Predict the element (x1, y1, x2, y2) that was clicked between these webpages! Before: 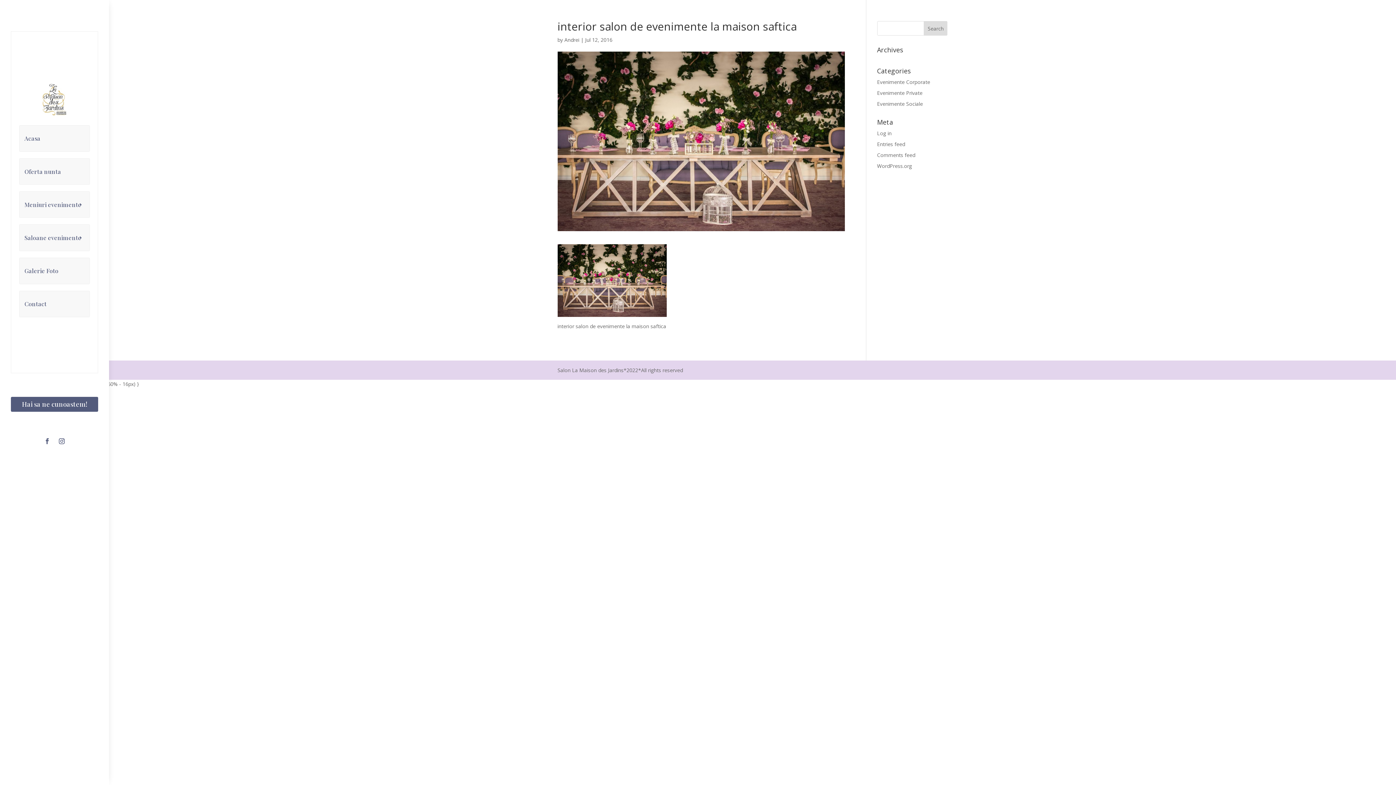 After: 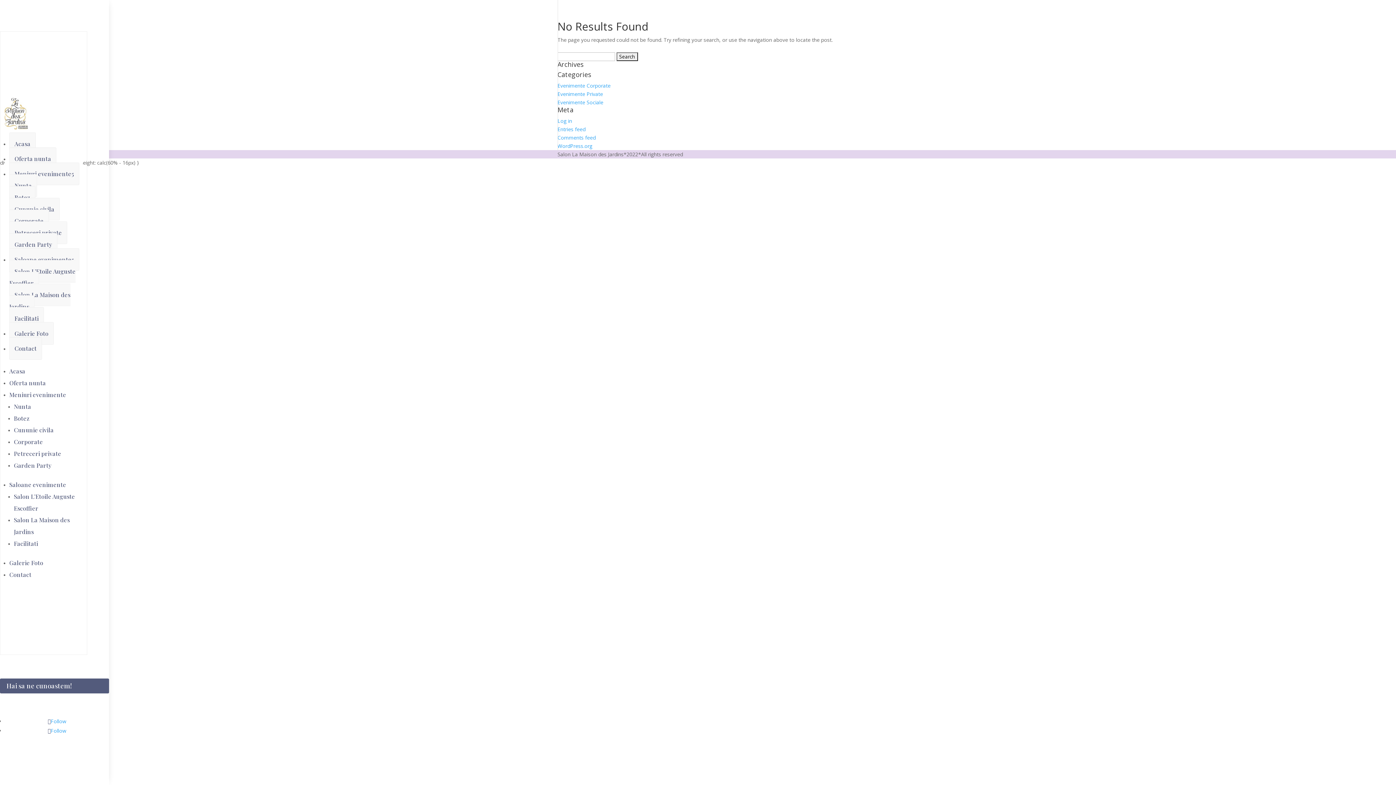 Action: bbox: (877, 89, 922, 96) label: Evenimente Private